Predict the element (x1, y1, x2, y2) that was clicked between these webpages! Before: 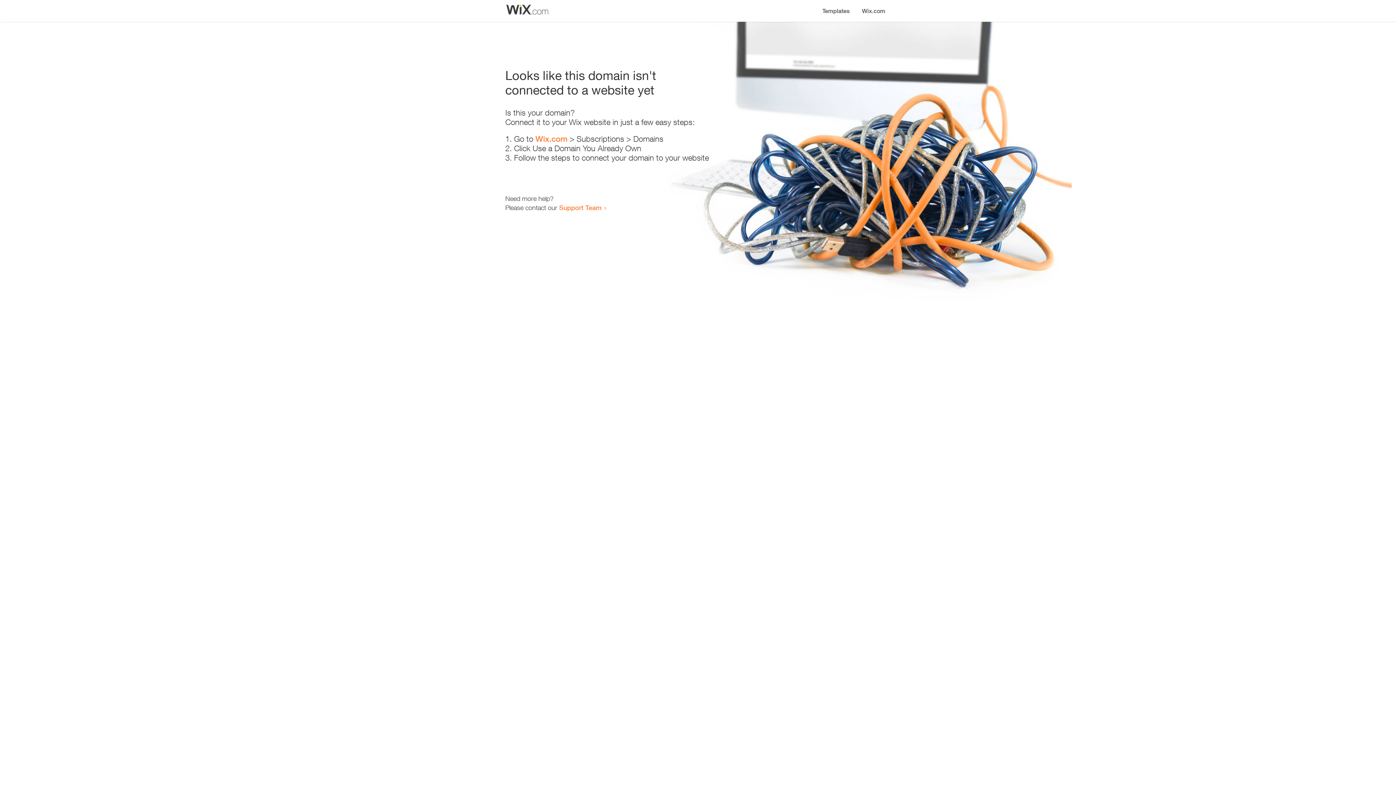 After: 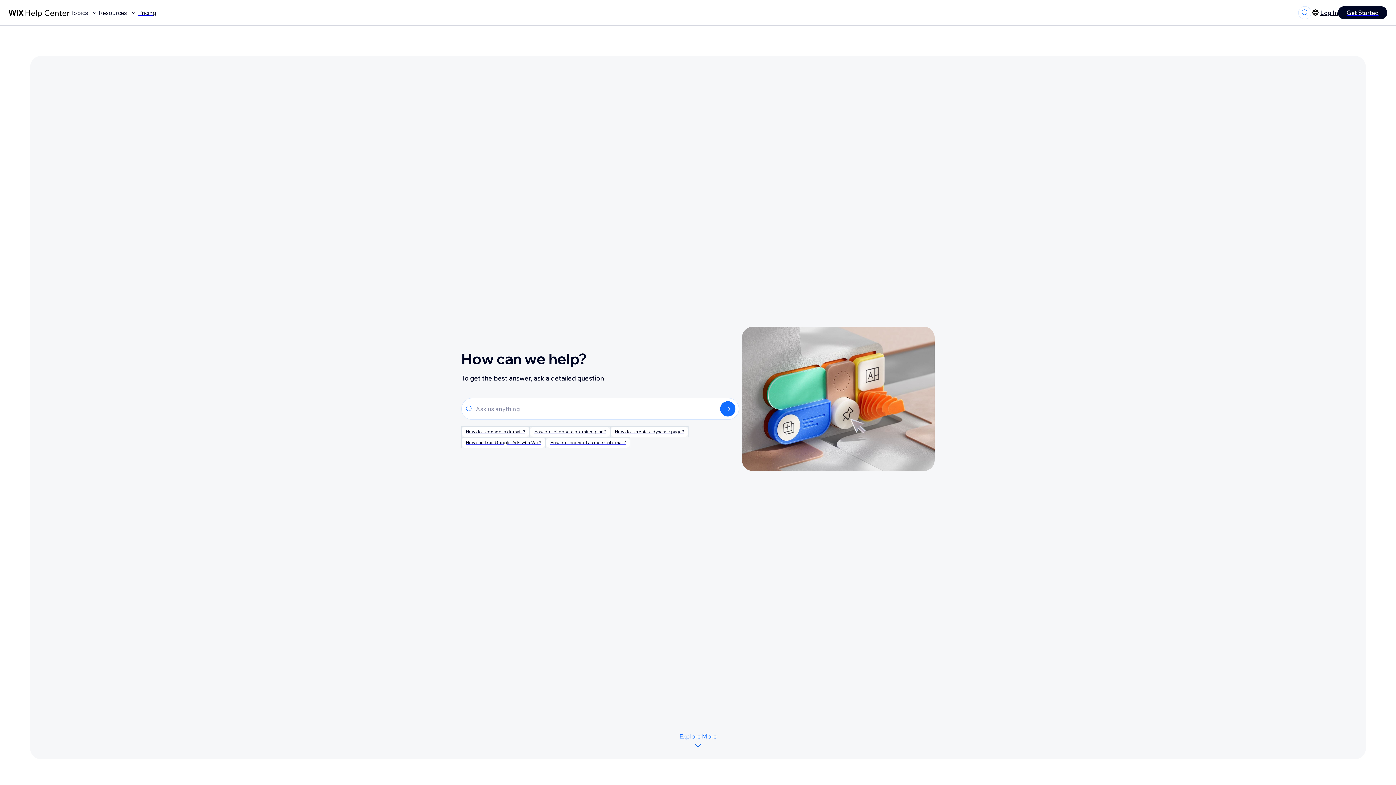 Action: label: Support Team bbox: (559, 203, 601, 211)